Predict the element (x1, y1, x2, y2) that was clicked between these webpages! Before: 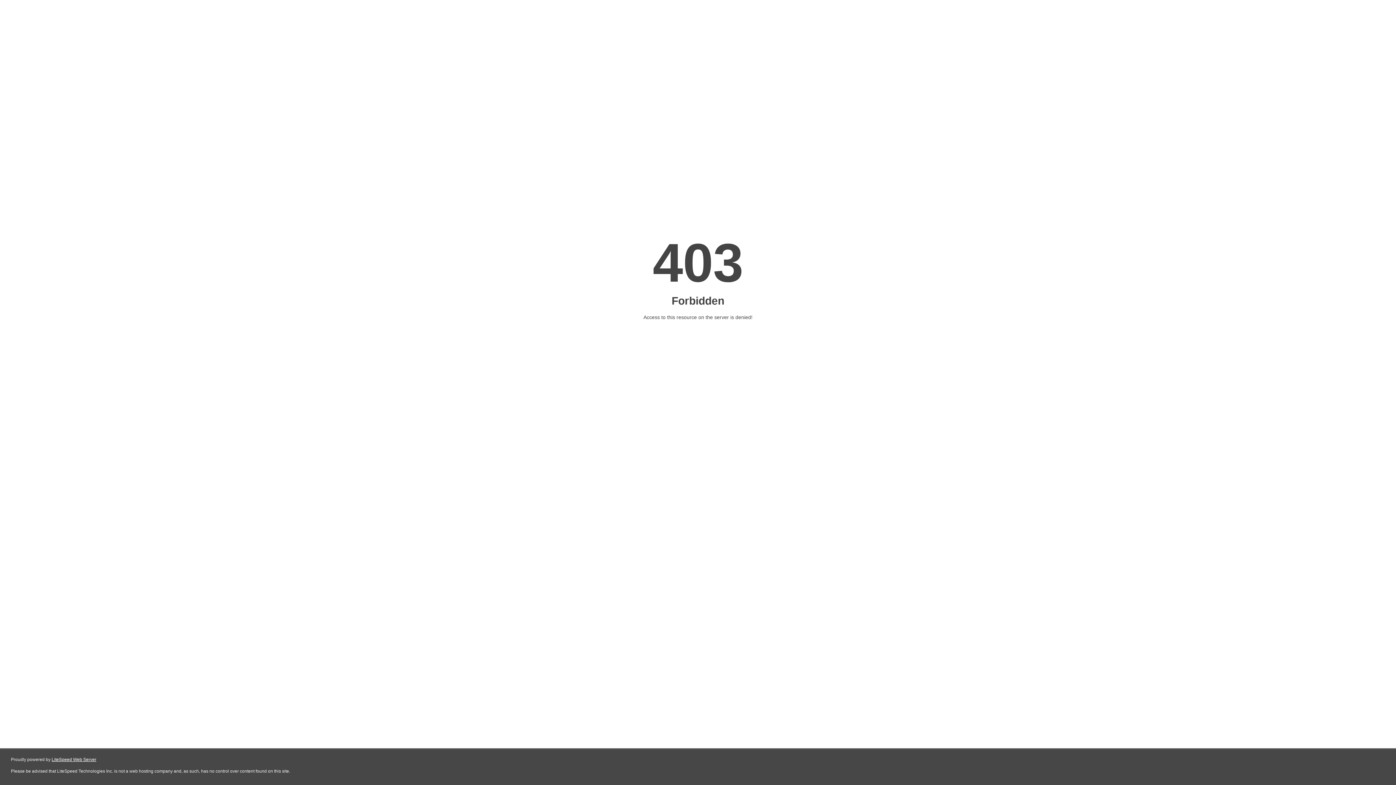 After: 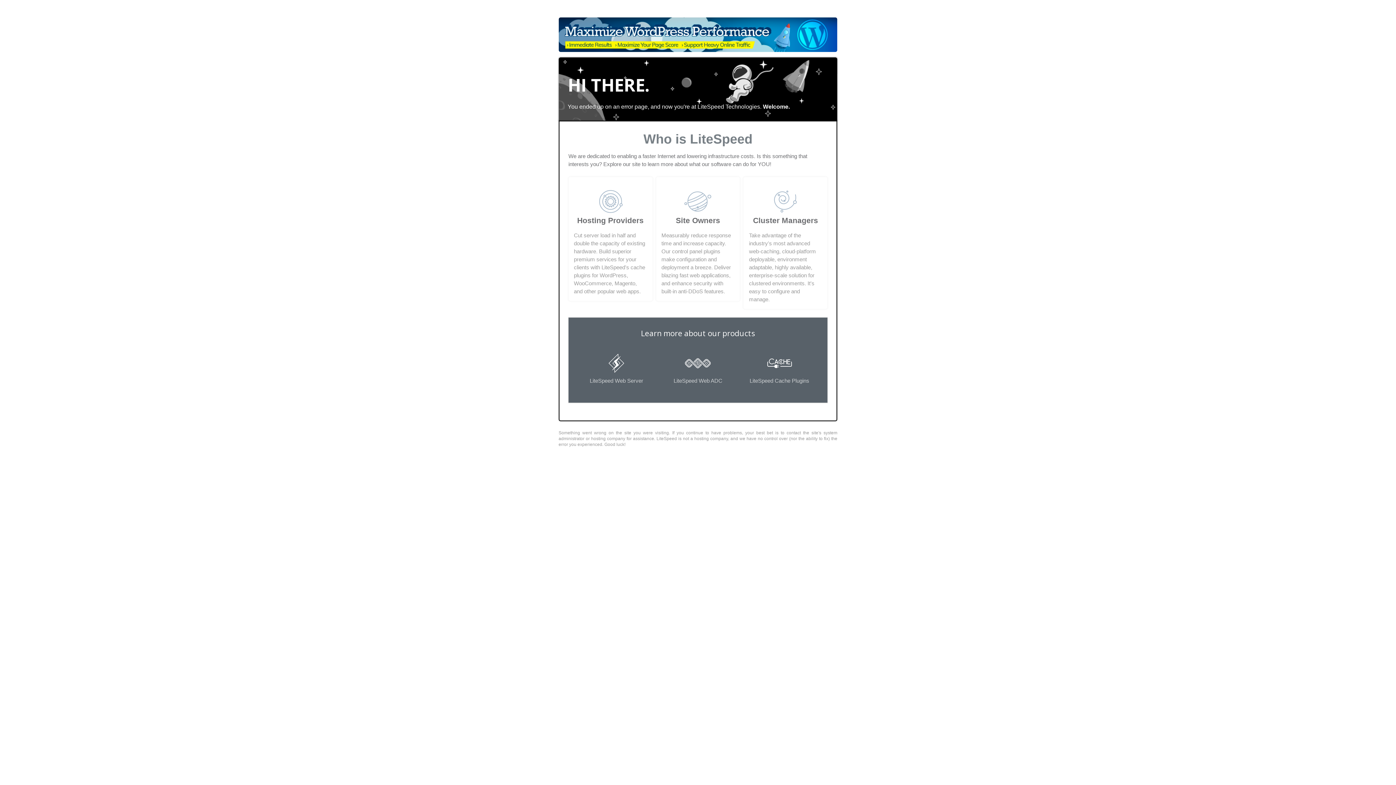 Action: label: LiteSpeed Web Server bbox: (51, 757, 96, 762)